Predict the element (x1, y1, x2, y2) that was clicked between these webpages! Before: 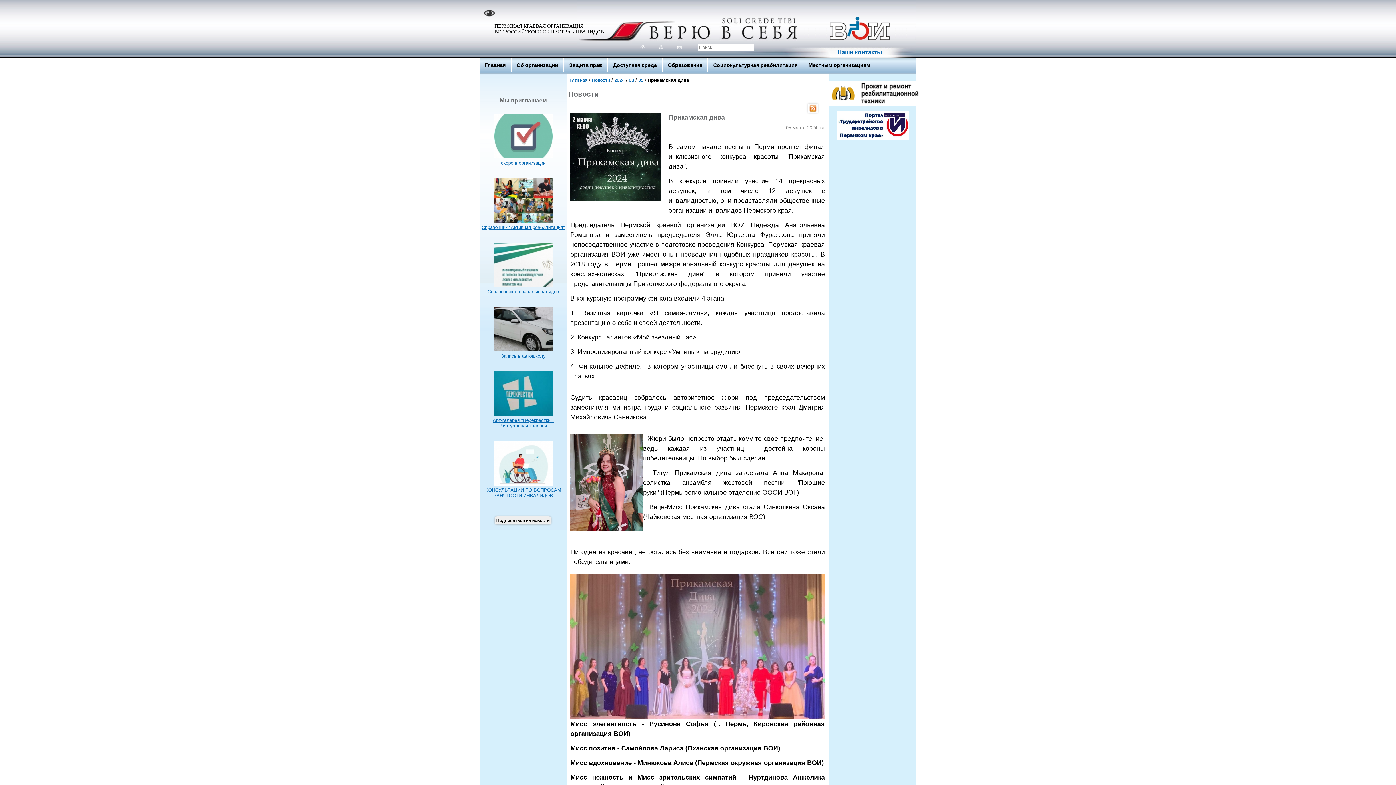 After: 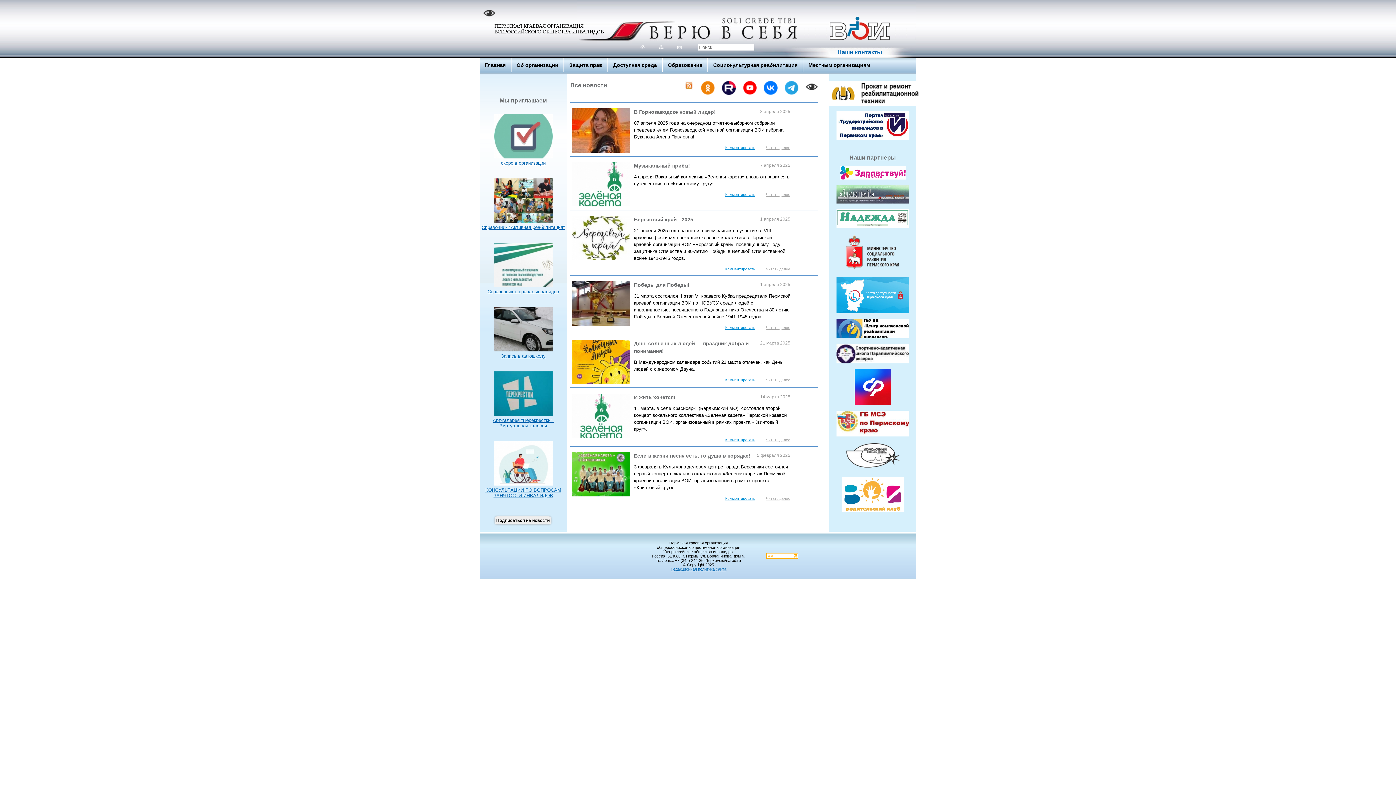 Action: bbox: (638, 43, 646, 50)